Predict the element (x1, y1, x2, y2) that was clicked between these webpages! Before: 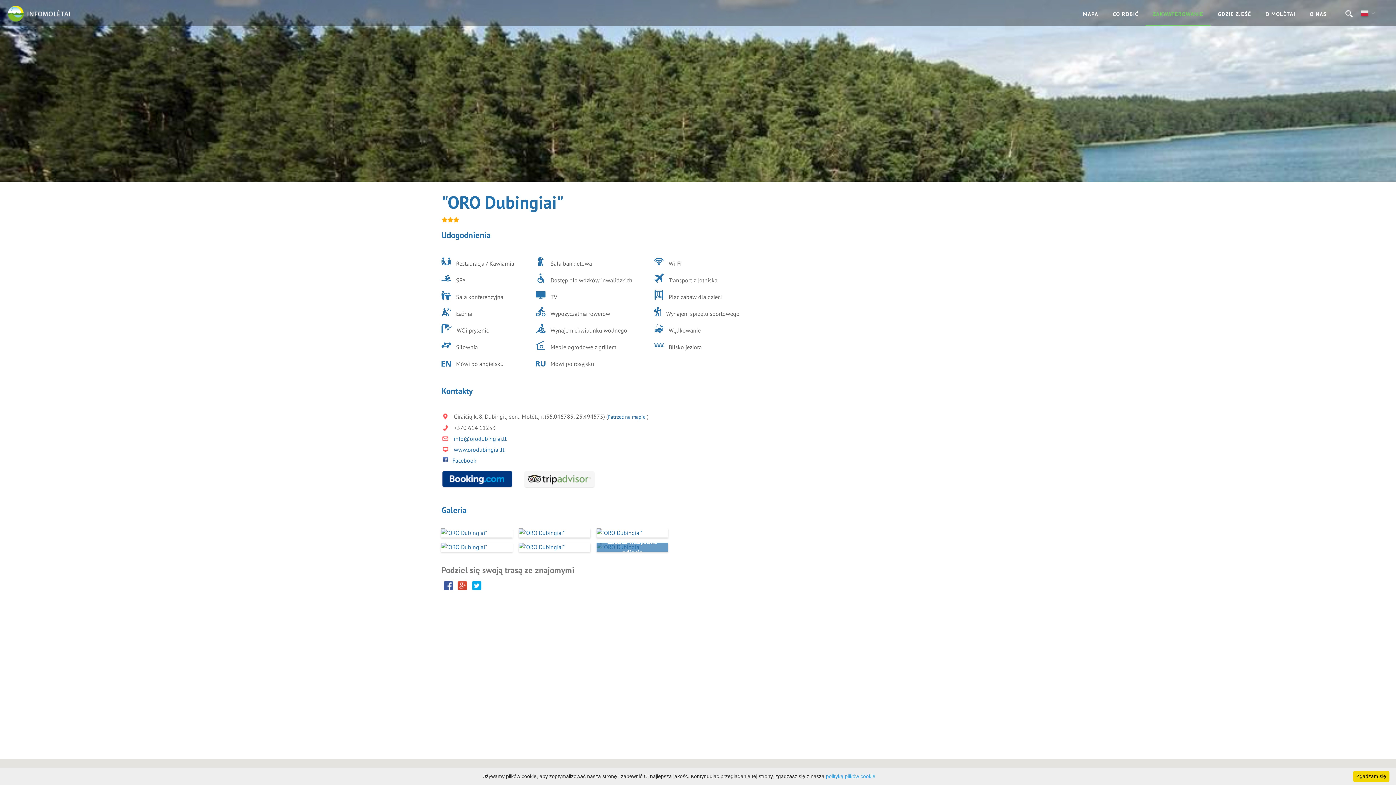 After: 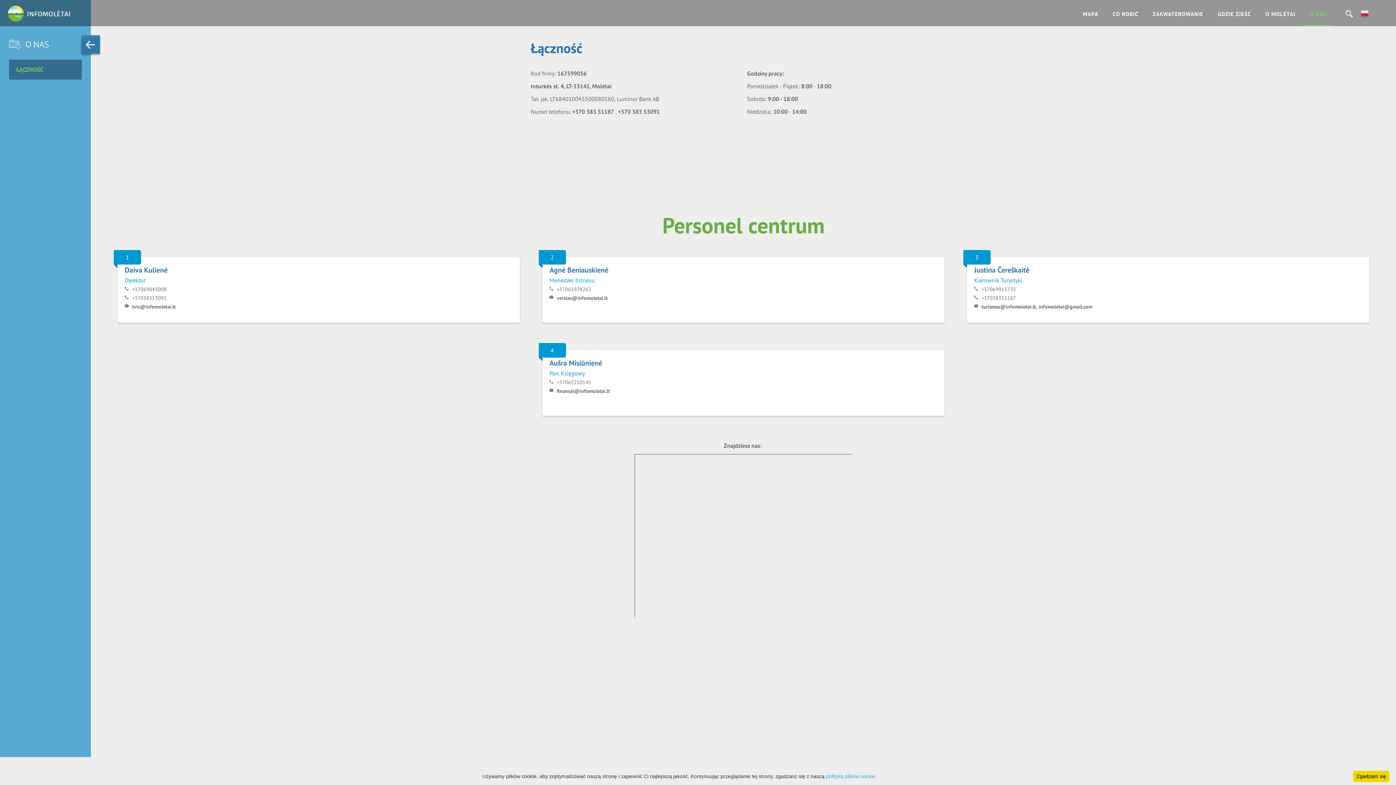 Action: label: O NAS bbox: (1310, 10, 1326, 17)